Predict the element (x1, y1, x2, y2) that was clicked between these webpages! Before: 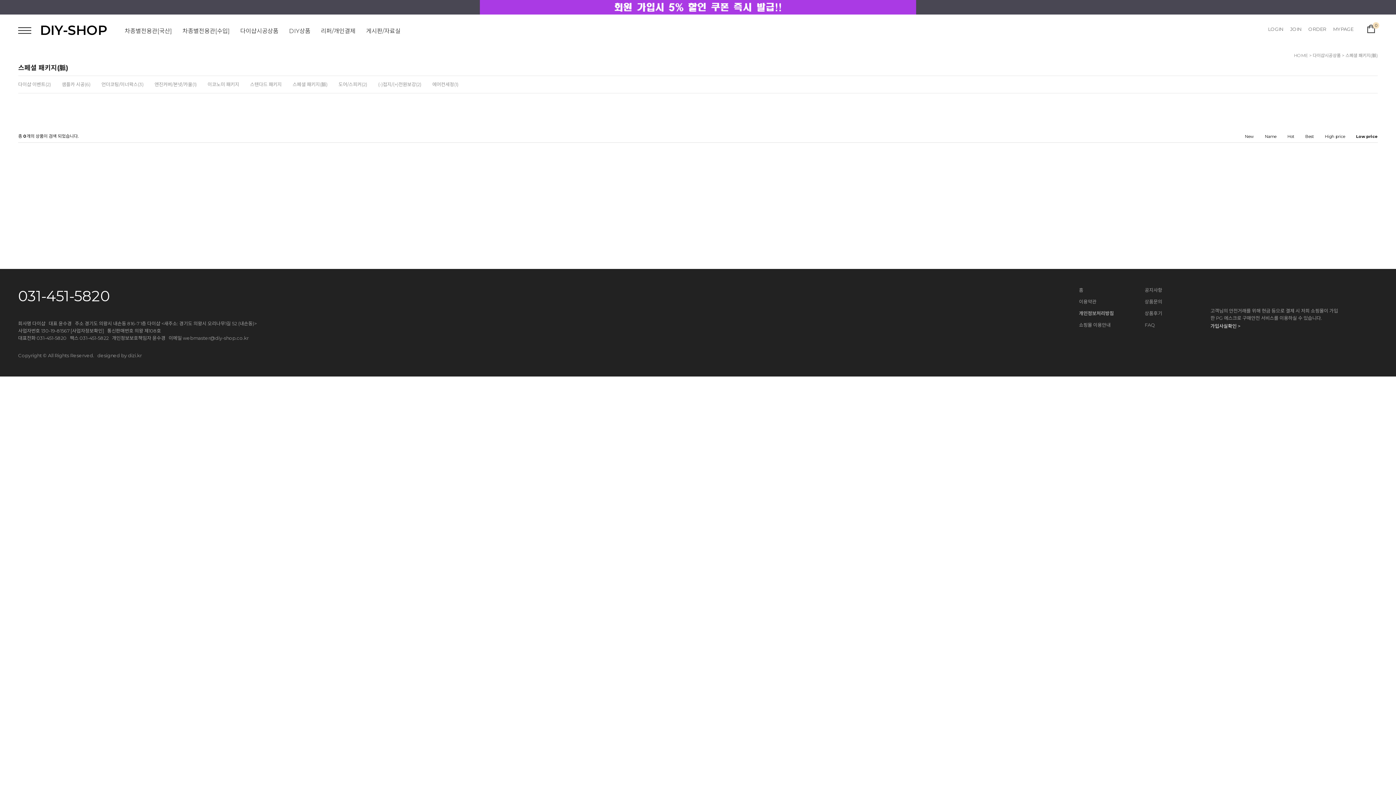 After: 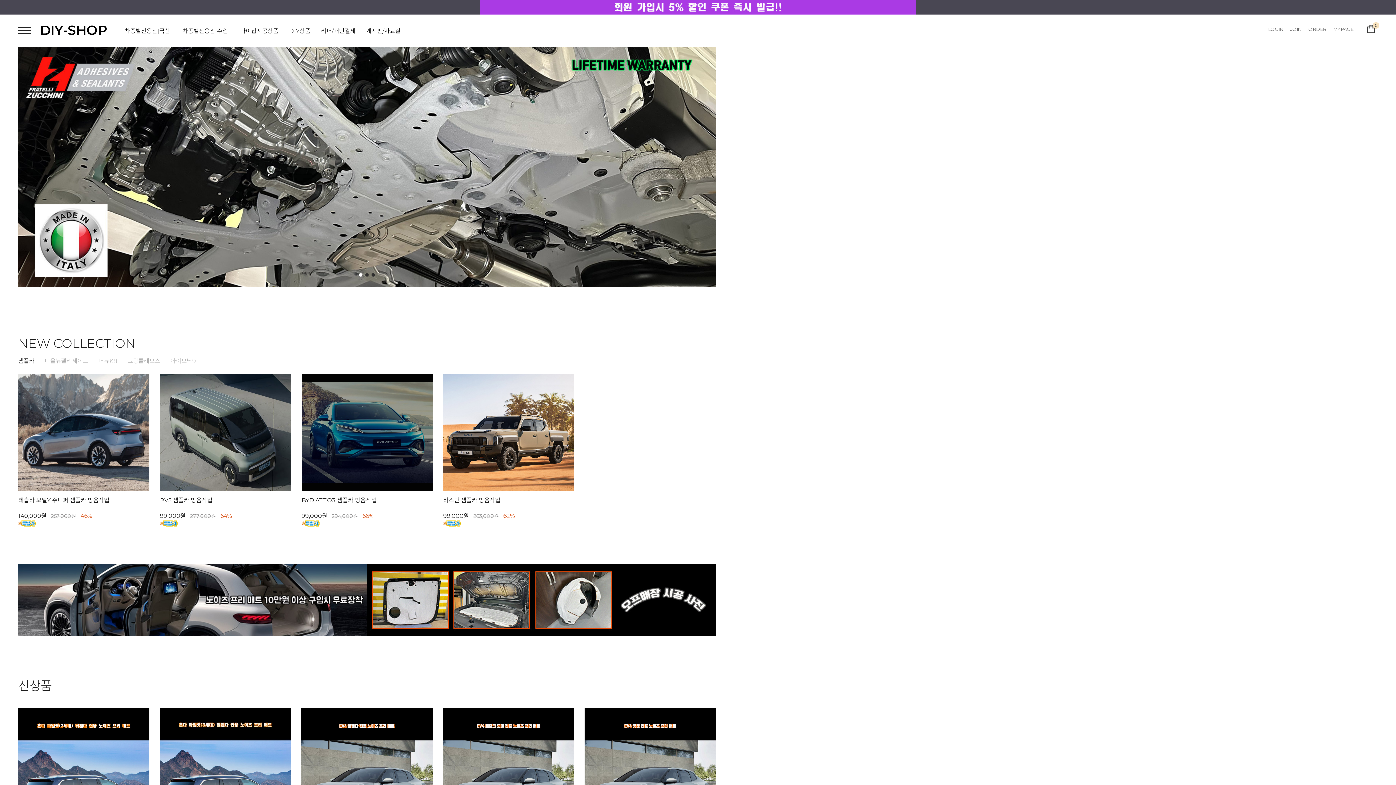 Action: bbox: (1079, 287, 1141, 293) label: 홈